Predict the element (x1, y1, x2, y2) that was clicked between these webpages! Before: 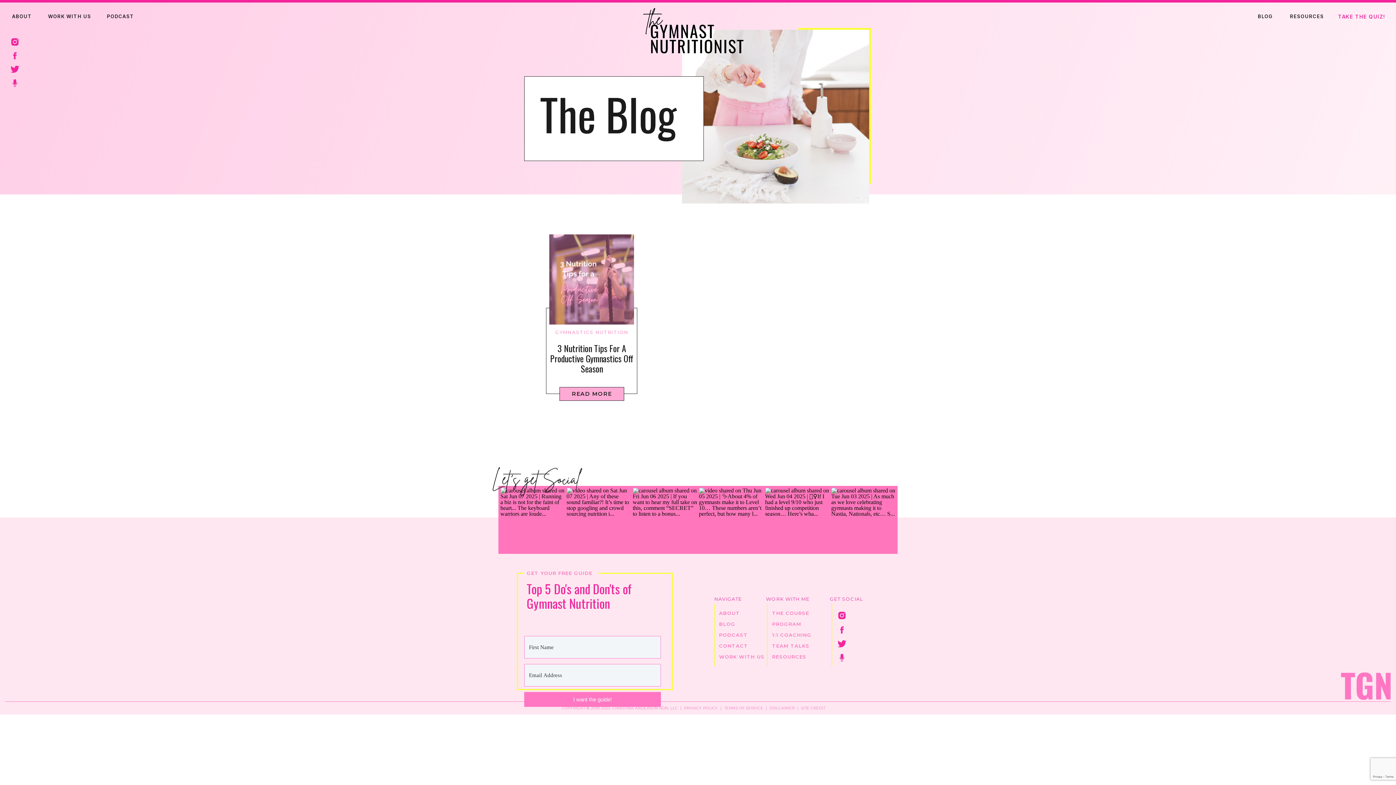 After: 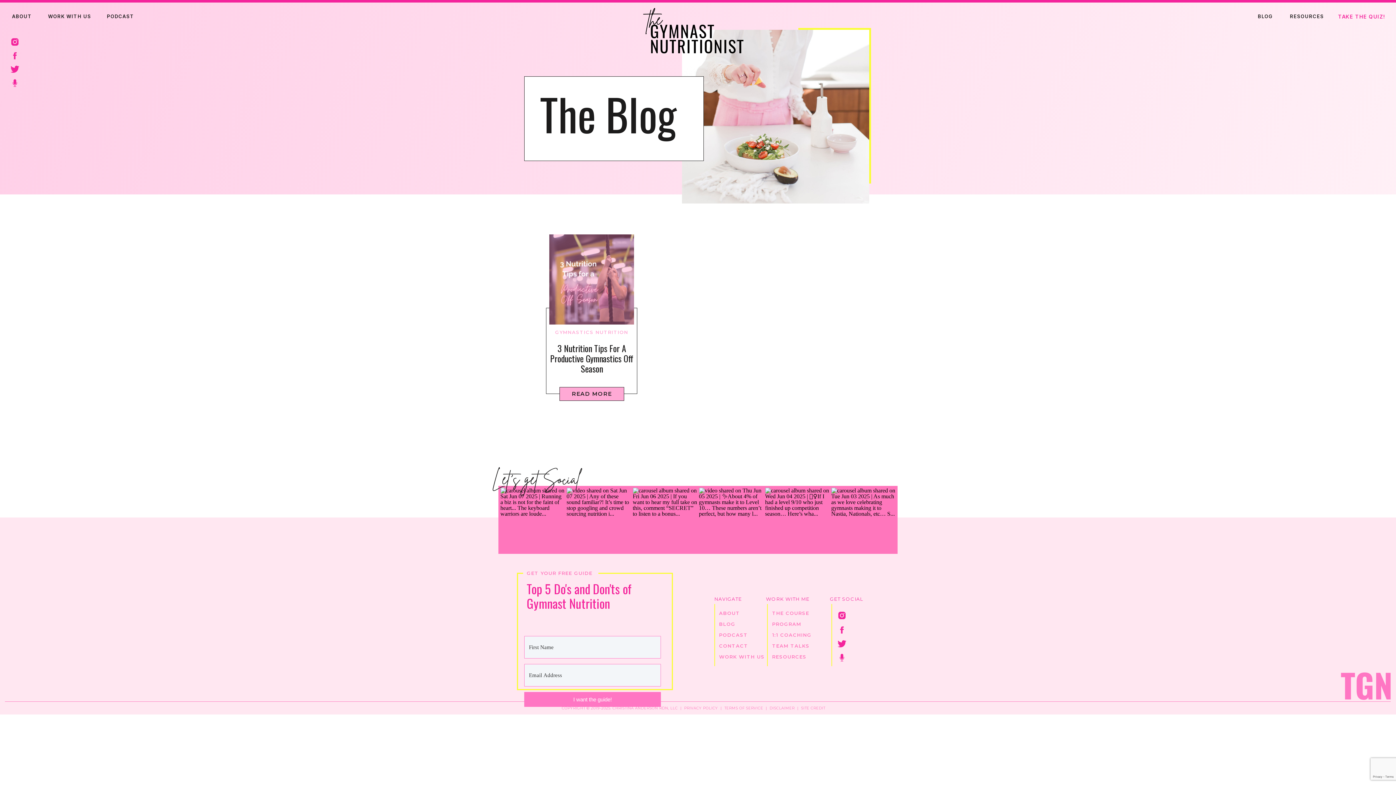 Action: bbox: (632, 488, 697, 552)